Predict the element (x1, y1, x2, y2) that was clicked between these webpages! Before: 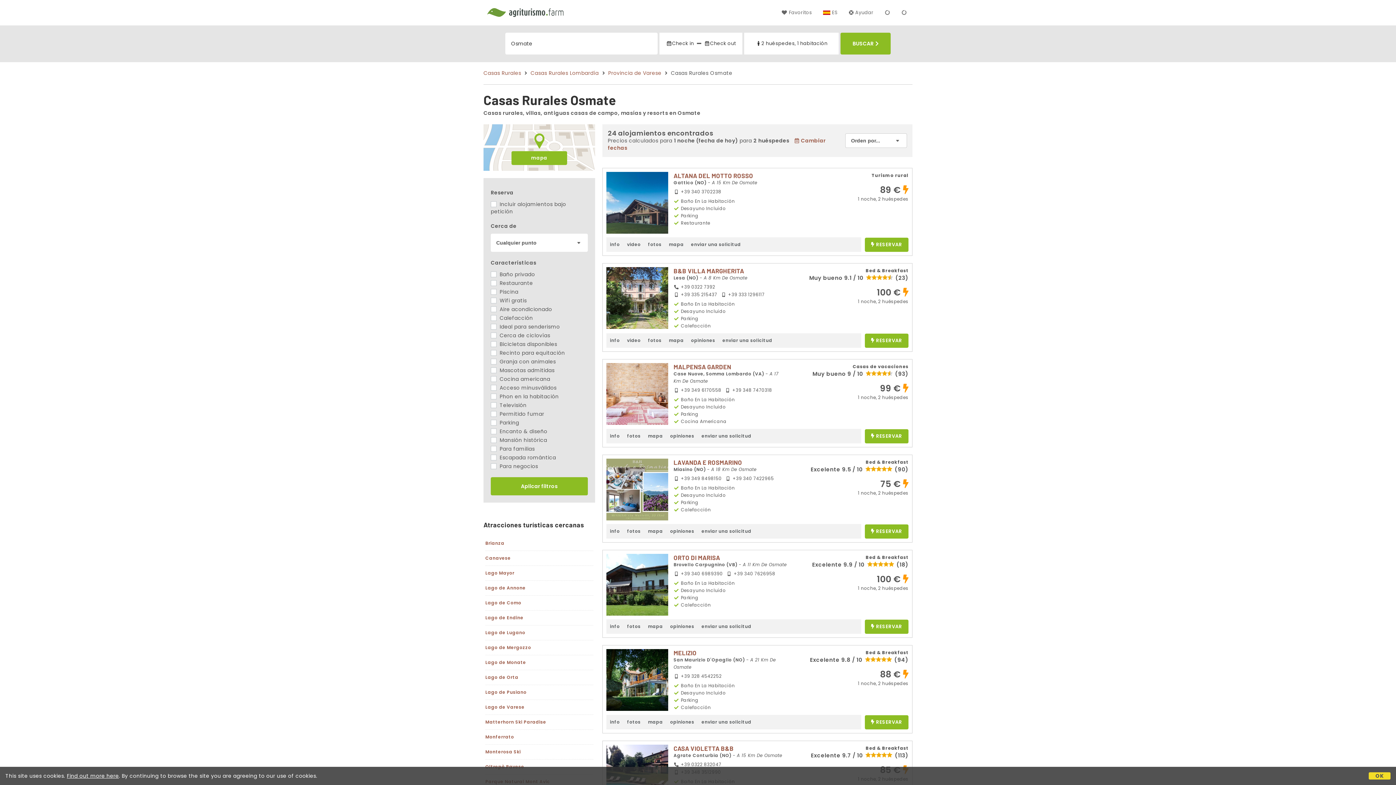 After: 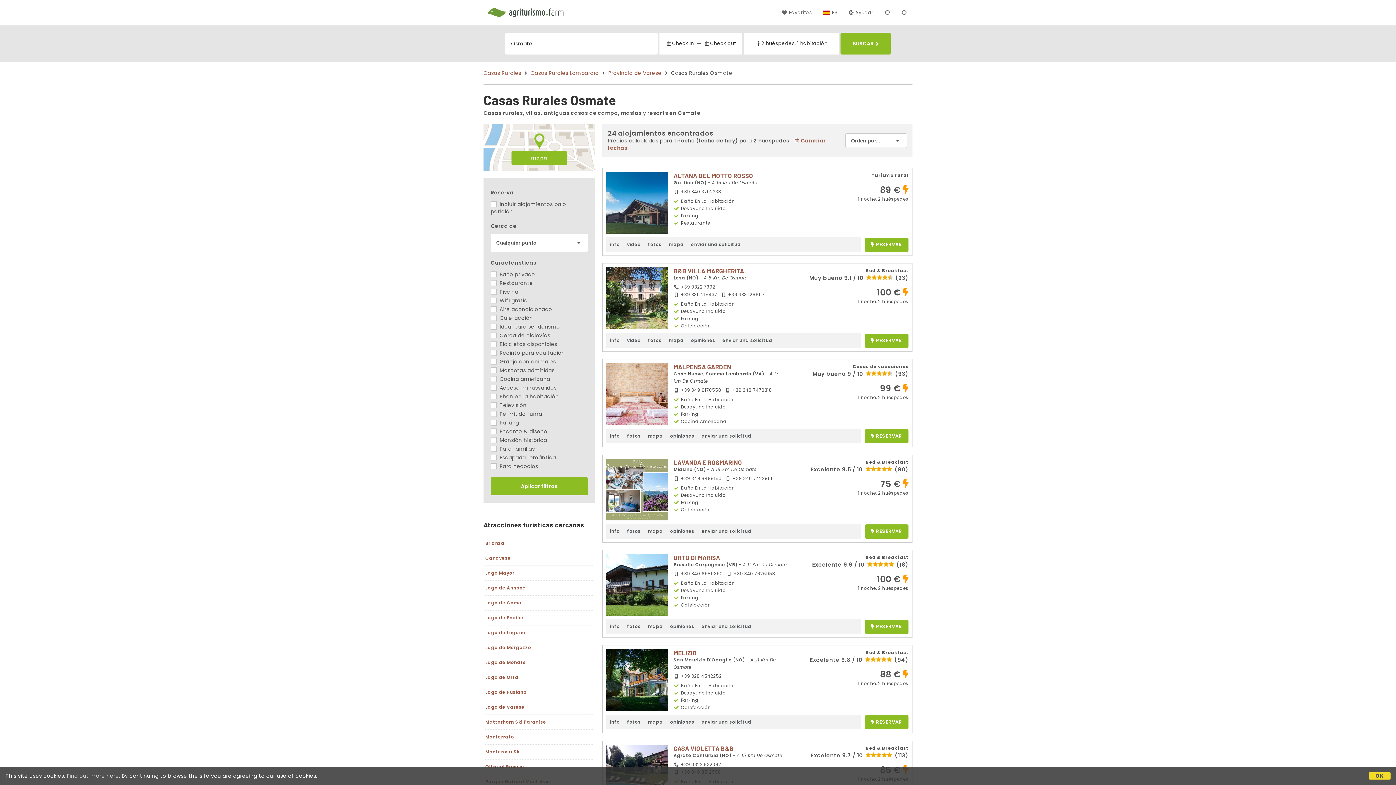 Action: label: Find out more here bbox: (66, 772, 118, 780)